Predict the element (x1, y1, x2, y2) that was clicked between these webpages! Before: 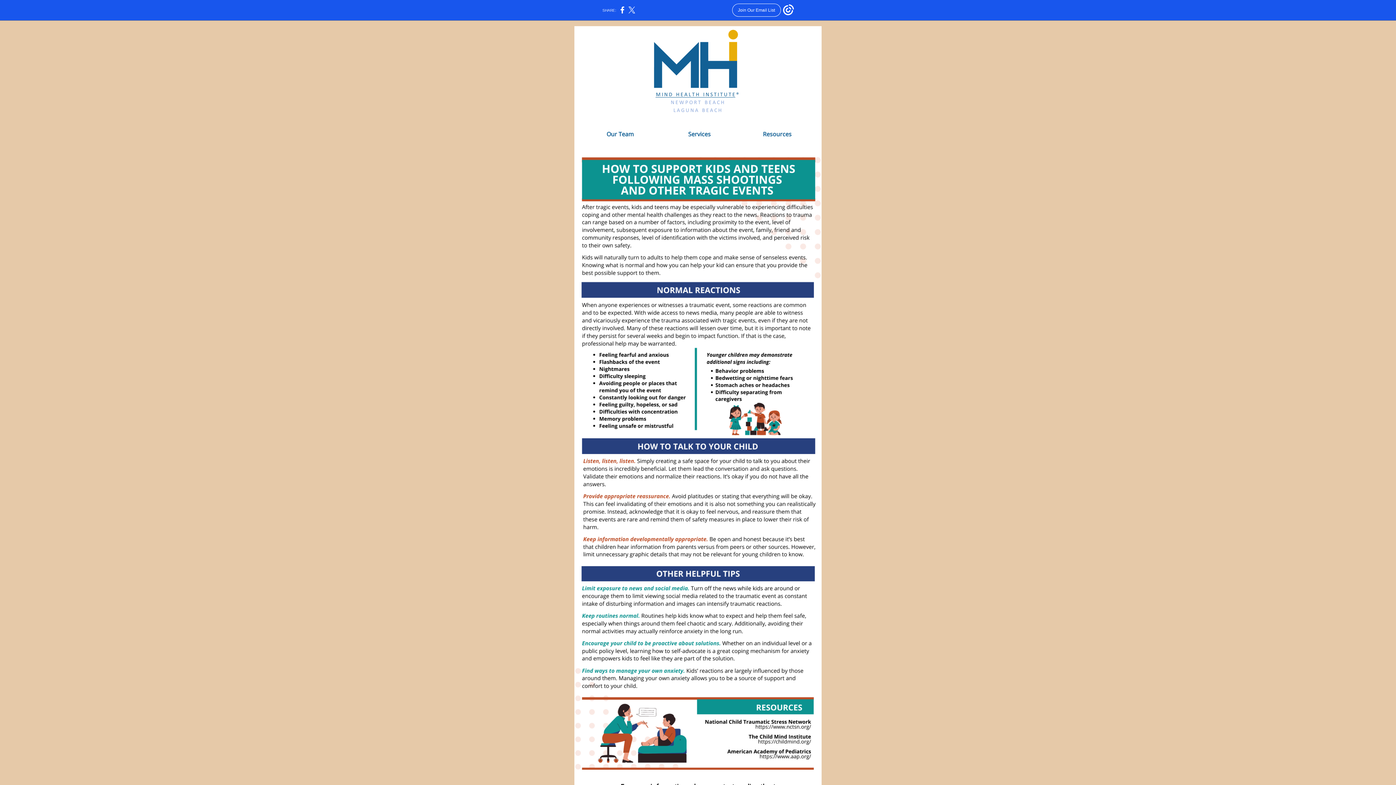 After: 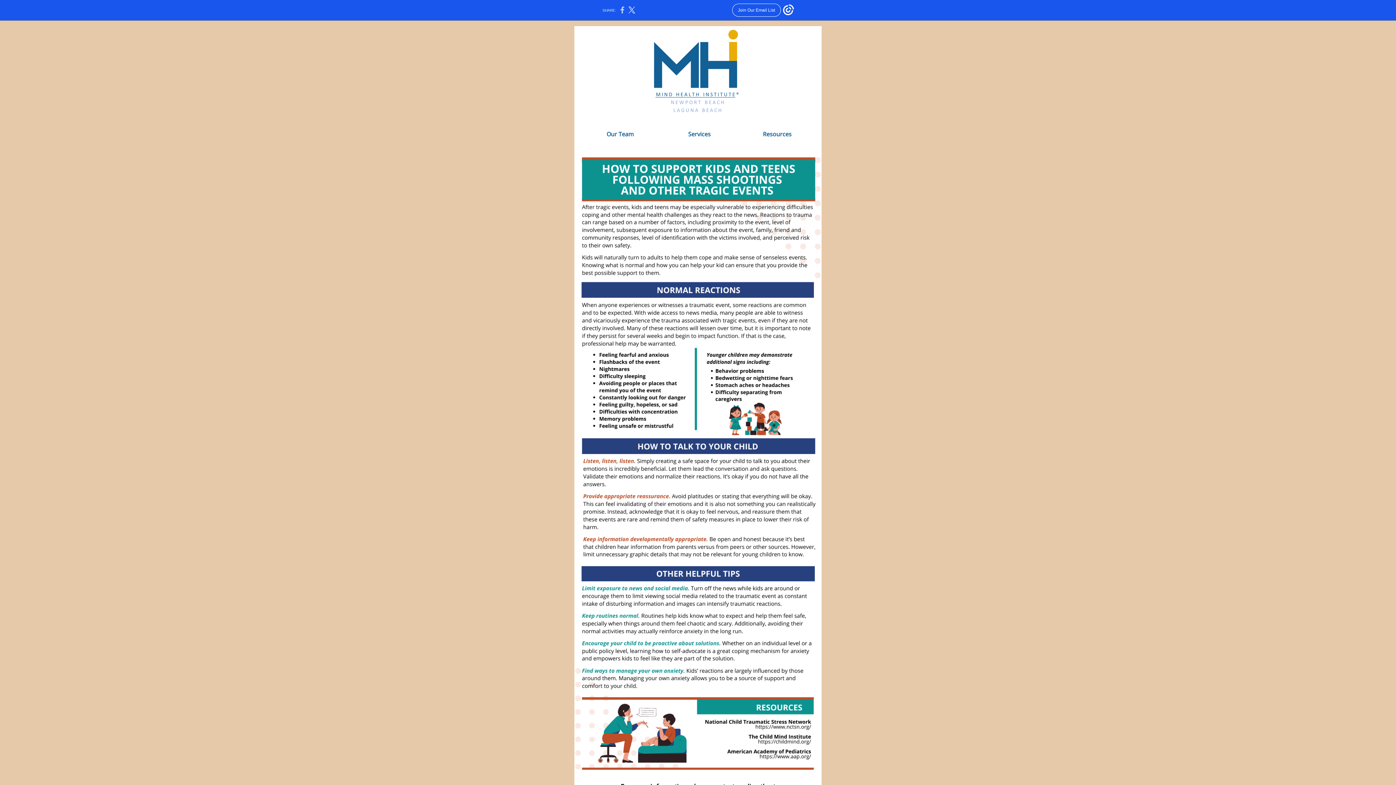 Action: bbox: (620, 10, 624, 14)